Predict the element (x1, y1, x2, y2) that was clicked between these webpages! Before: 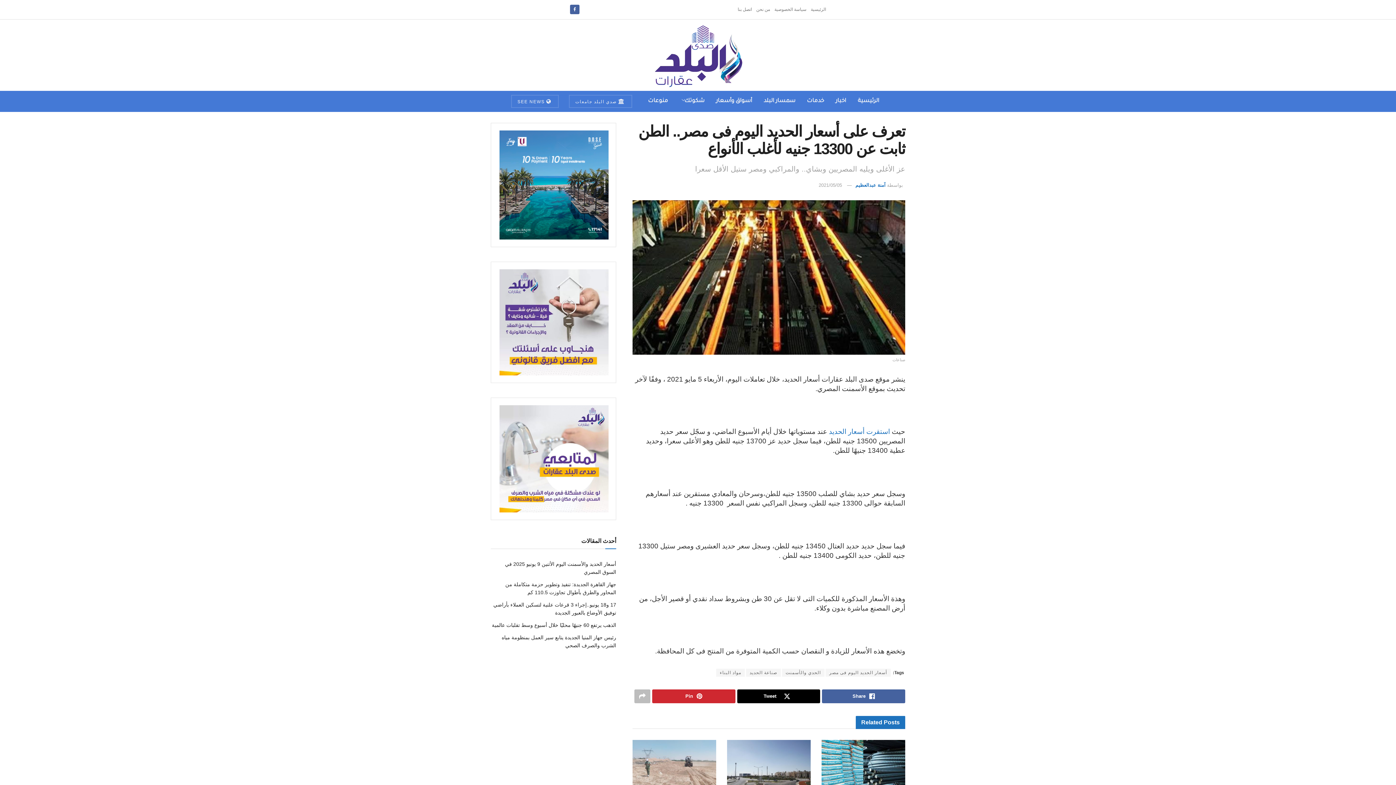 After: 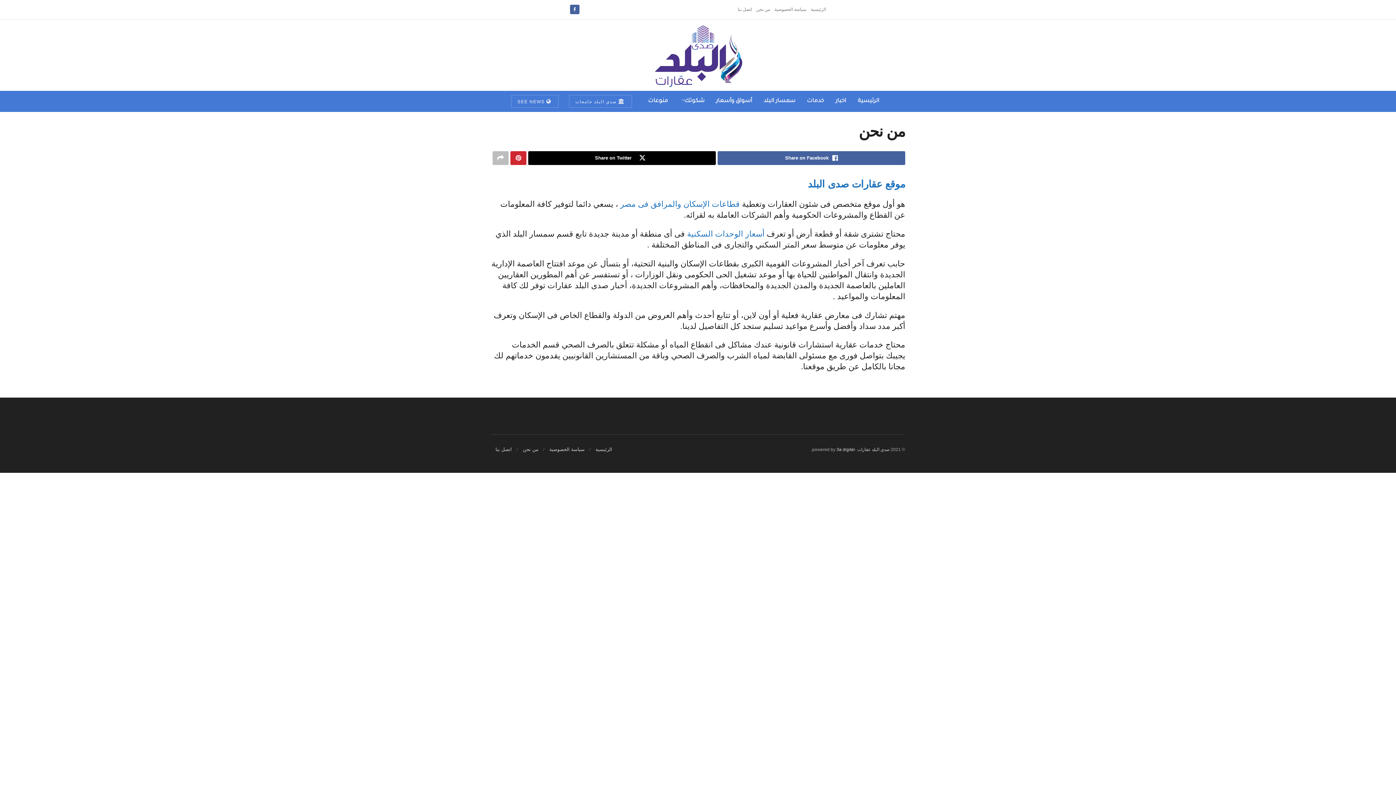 Action: bbox: (756, 0, 770, 19) label: من نحن